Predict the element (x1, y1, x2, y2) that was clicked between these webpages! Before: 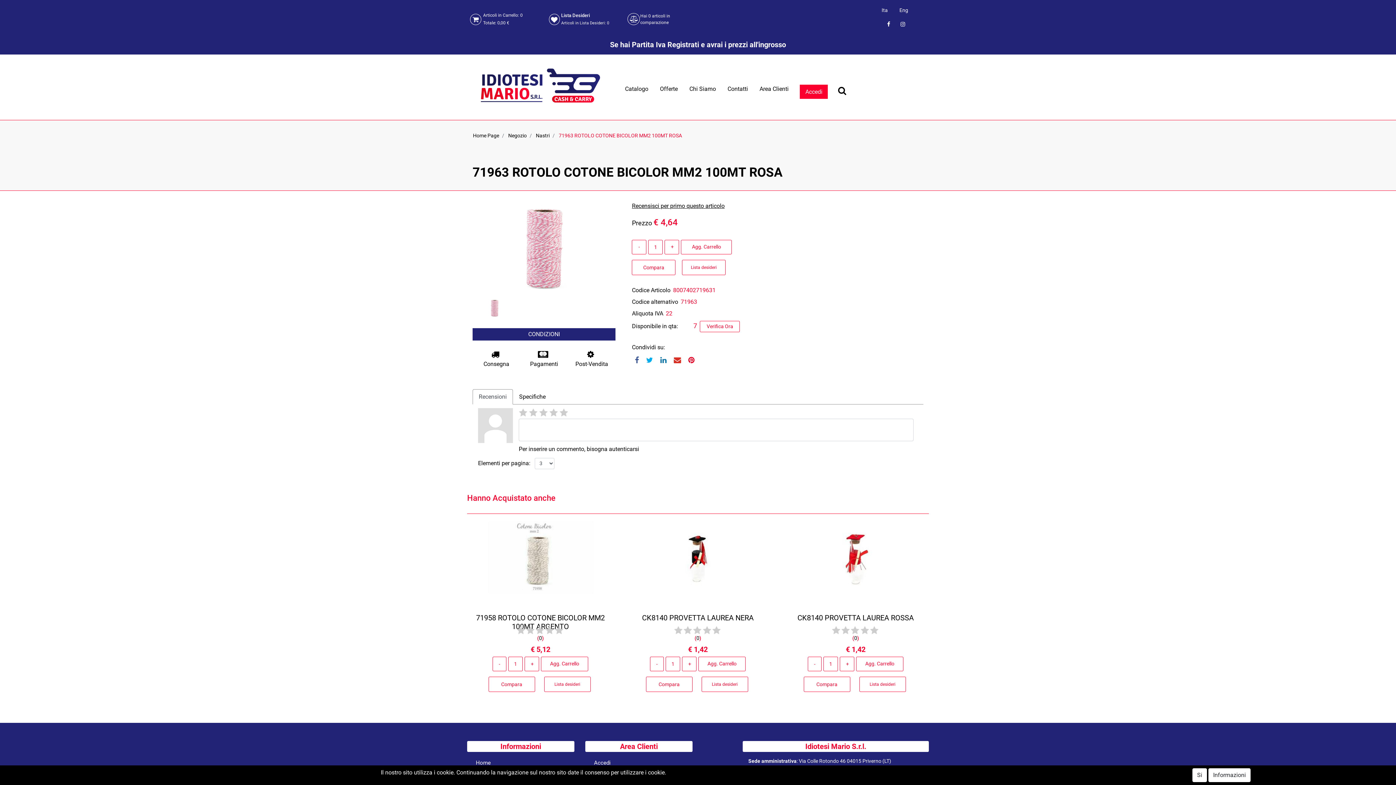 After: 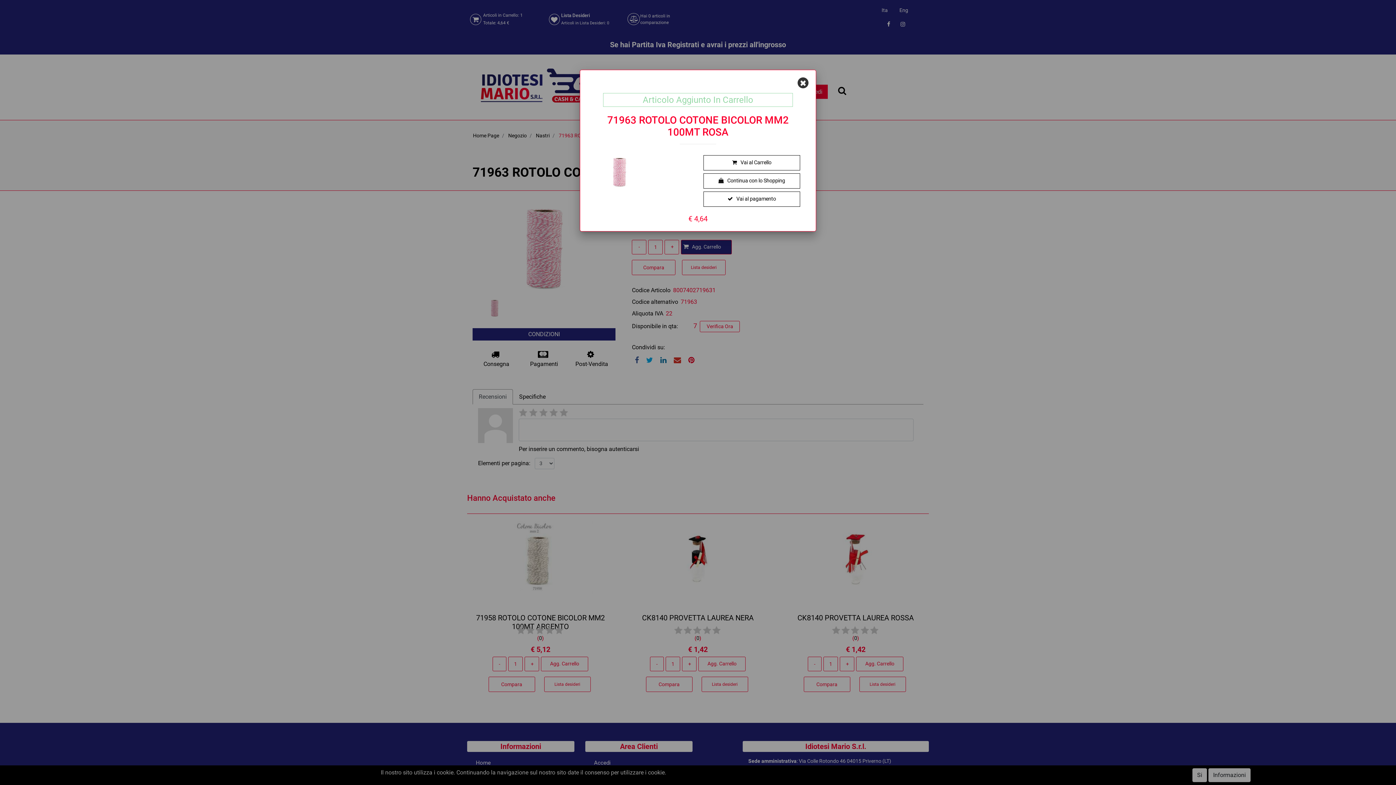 Action: label: Agg. Carrello bbox: (681, 239, 732, 254)